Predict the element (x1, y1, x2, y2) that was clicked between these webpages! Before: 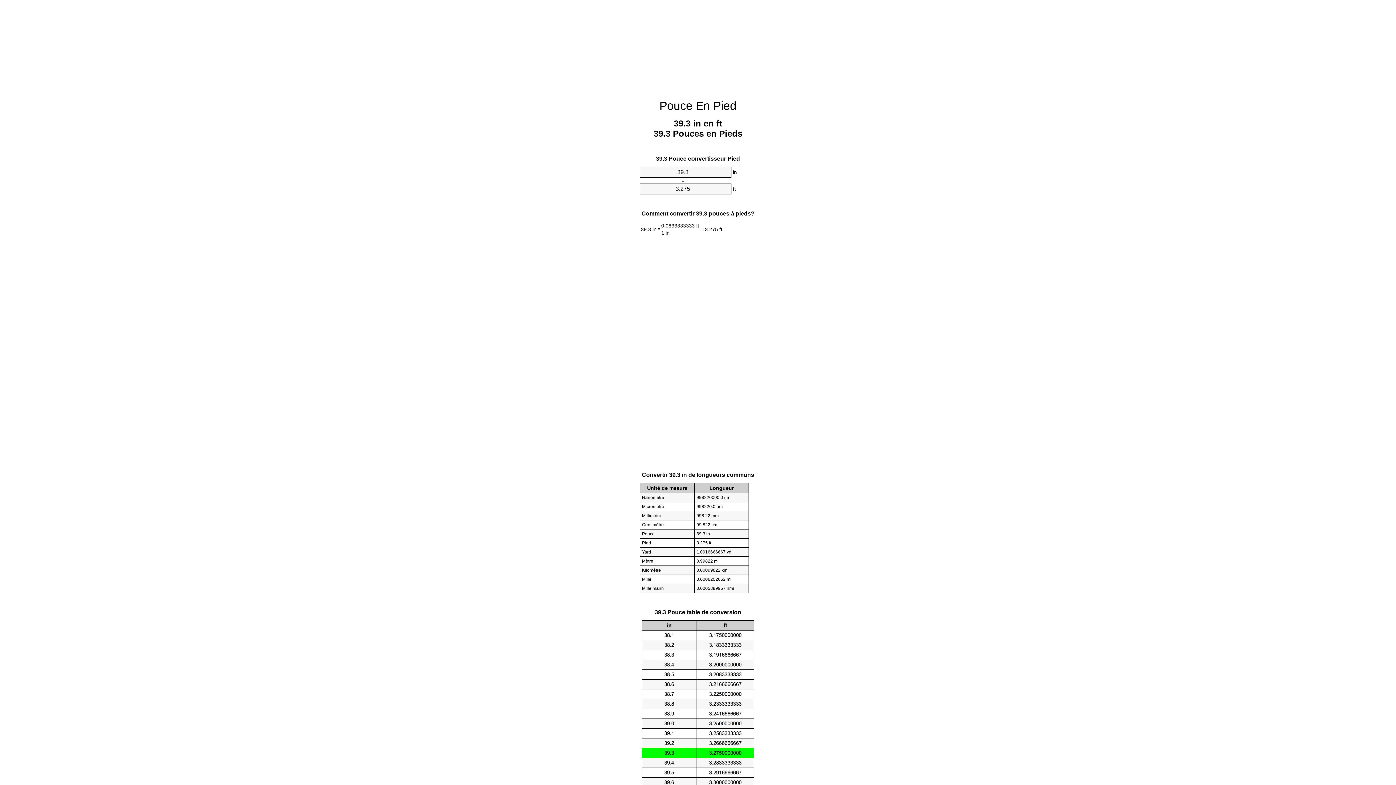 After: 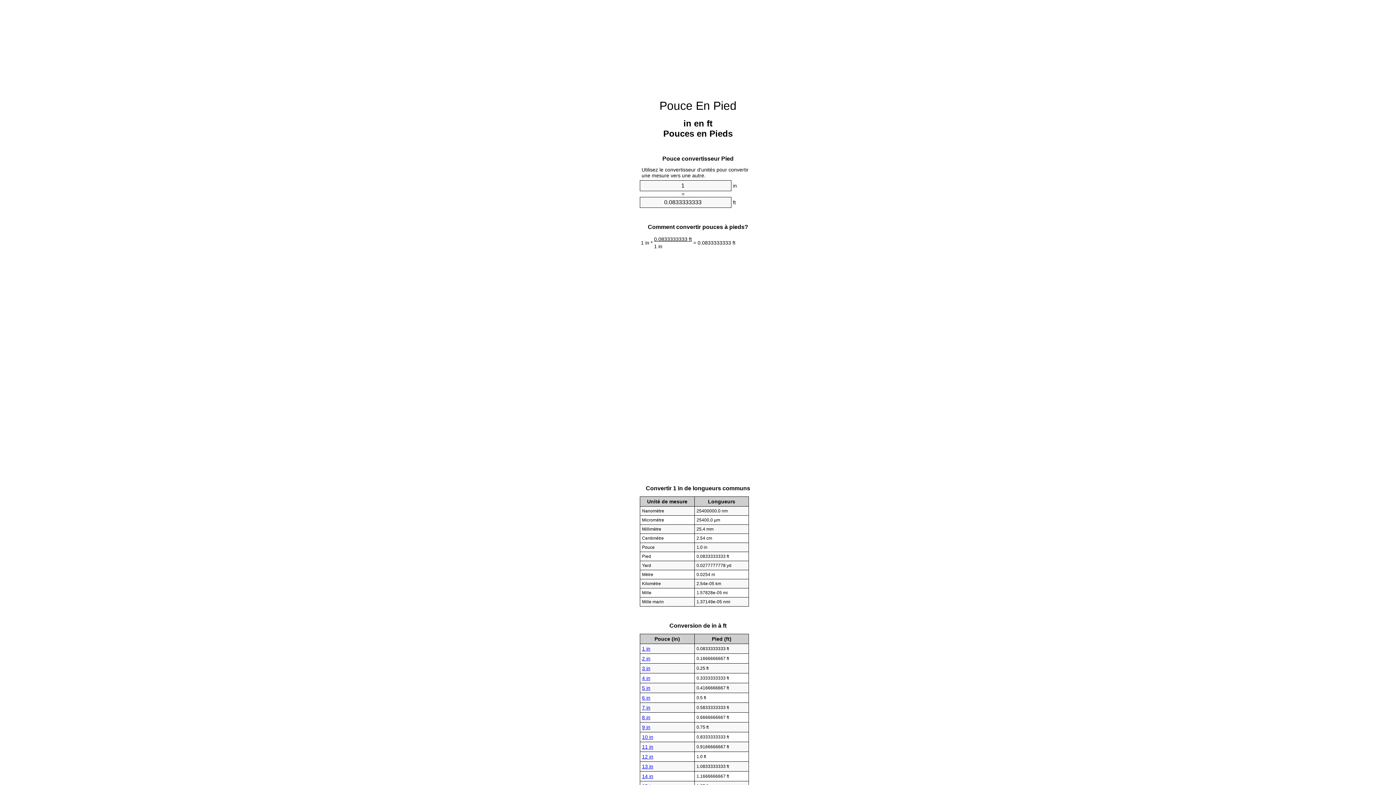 Action: bbox: (659, 99, 736, 112) label: Pouce En Pied